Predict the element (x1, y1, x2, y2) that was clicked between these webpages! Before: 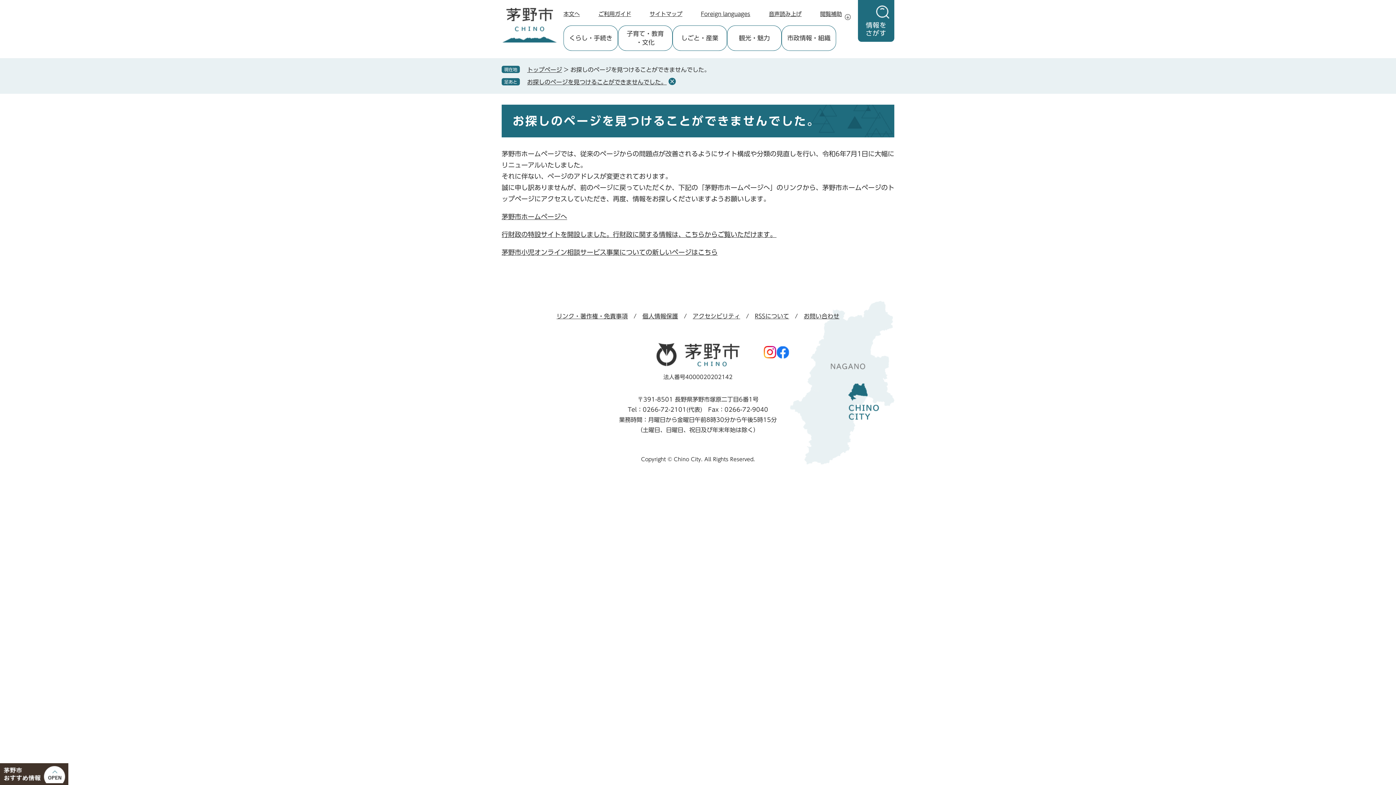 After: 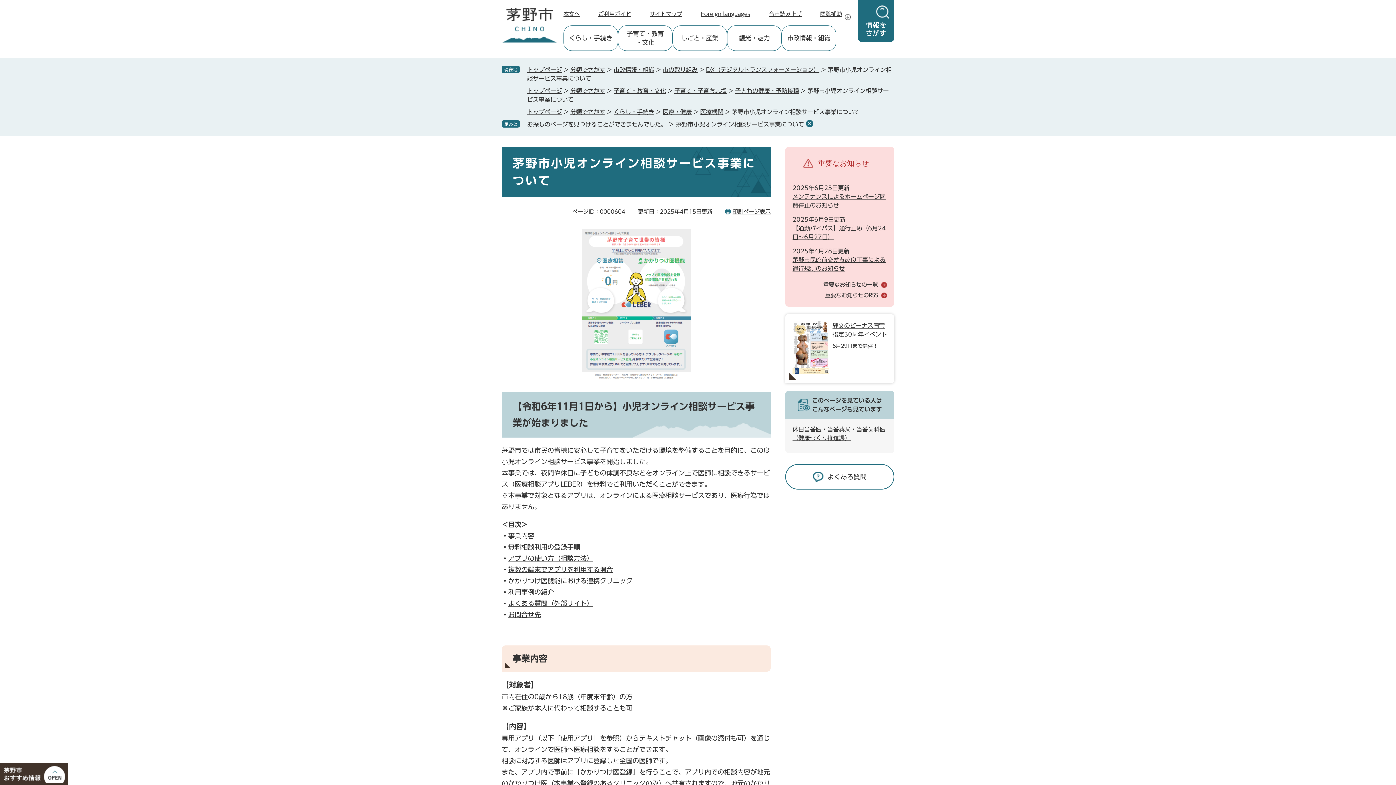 Action: bbox: (501, 249, 717, 255) label: 茅野市小児オンライン相談サービス事業についての新しいページはこちら